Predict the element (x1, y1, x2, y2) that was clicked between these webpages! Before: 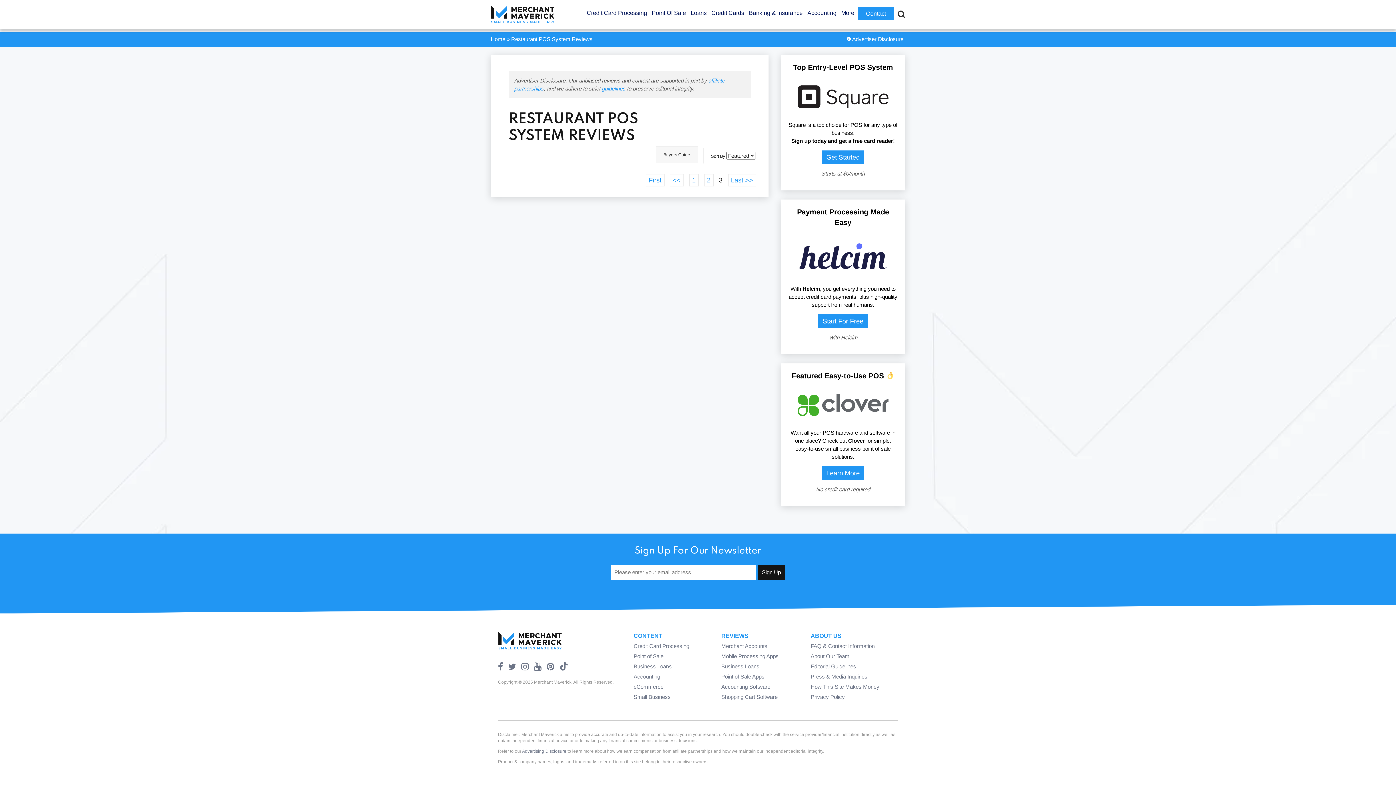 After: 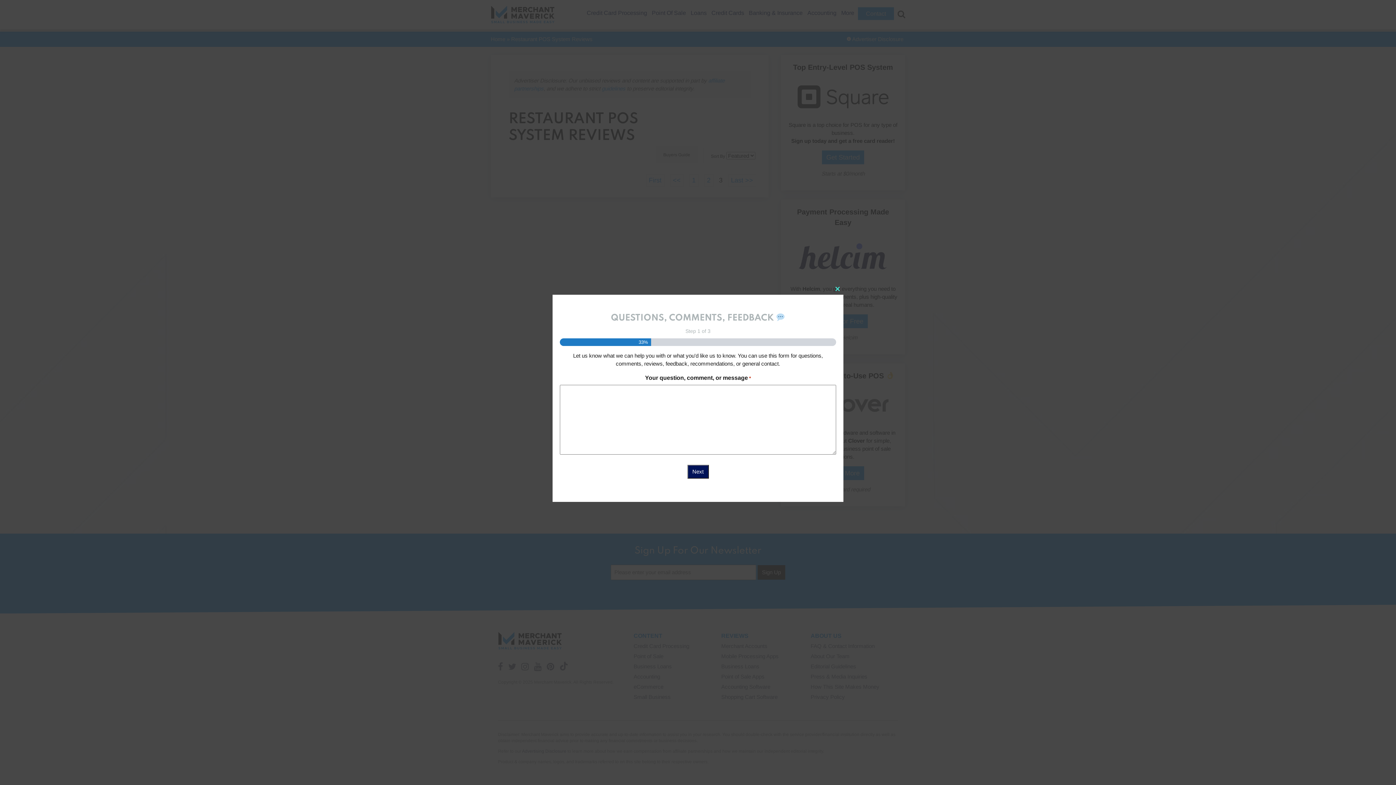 Action: label: Contact bbox: (858, 7, 894, 20)